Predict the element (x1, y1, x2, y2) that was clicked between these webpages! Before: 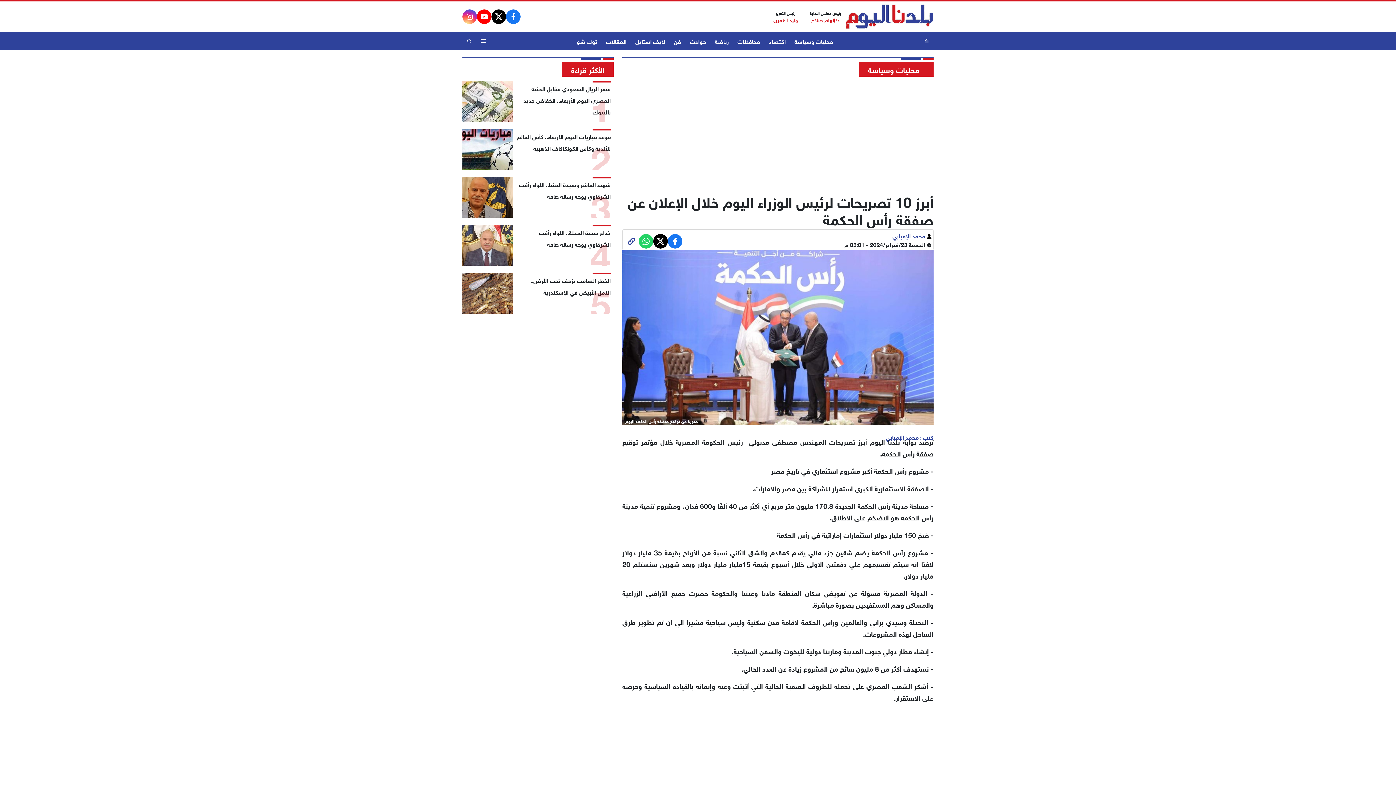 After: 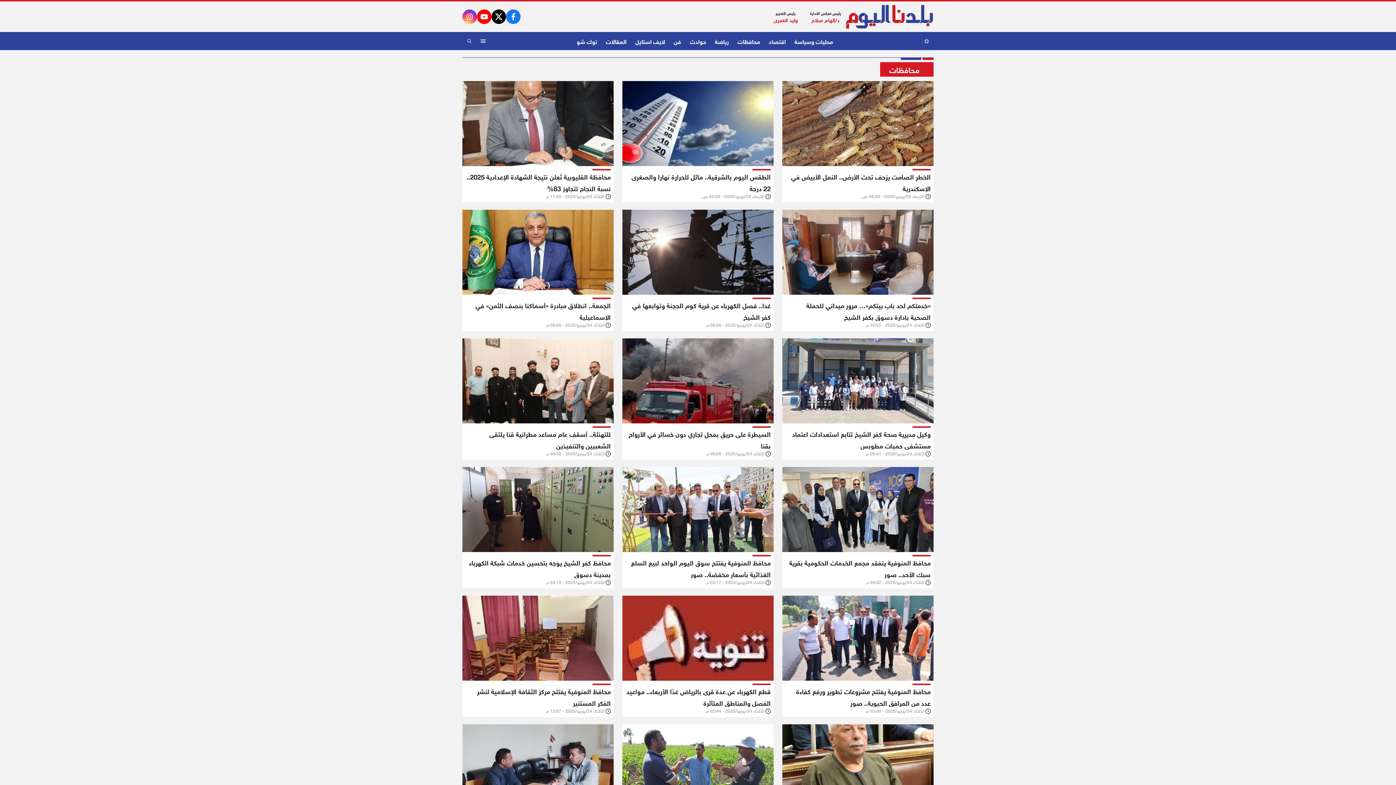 Action: bbox: (733, 31, 764, 50) label: محافظات